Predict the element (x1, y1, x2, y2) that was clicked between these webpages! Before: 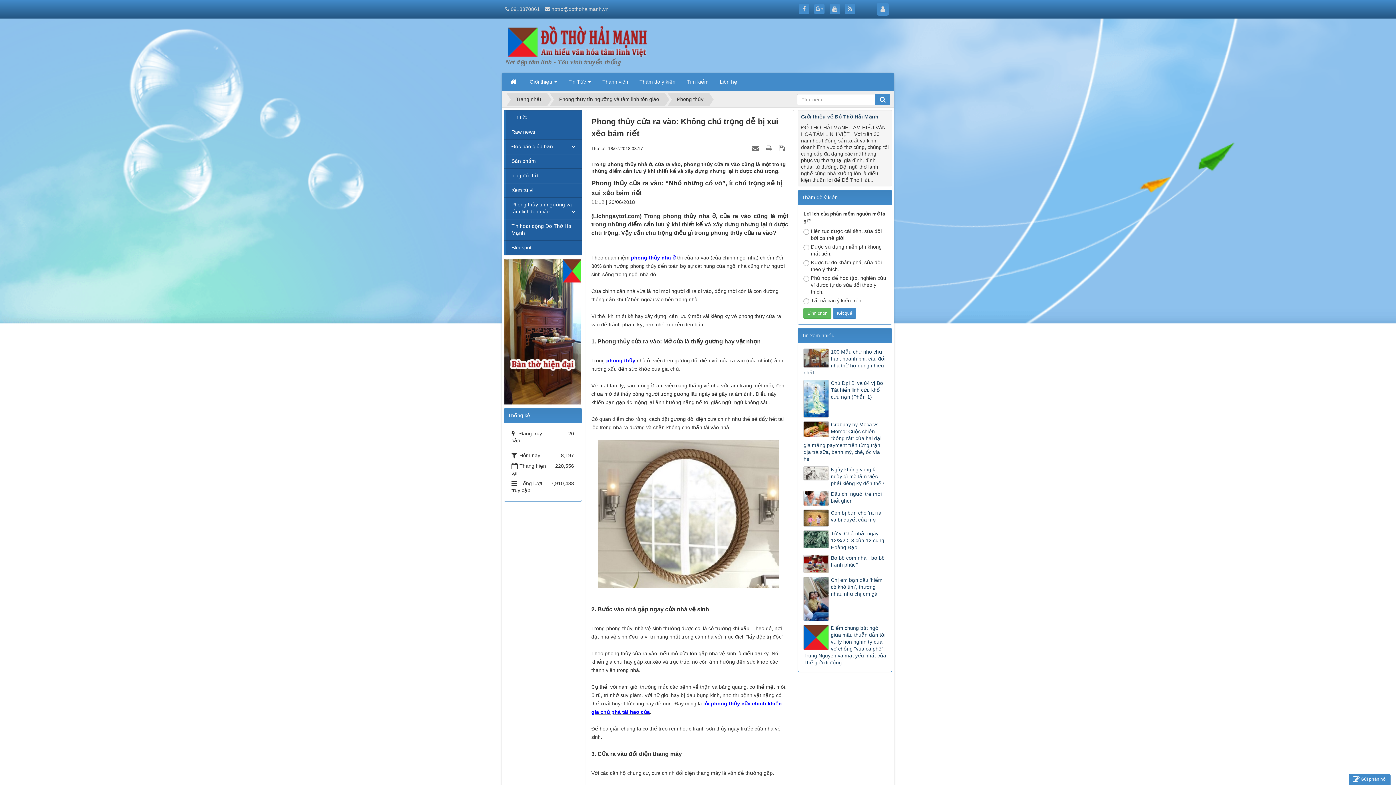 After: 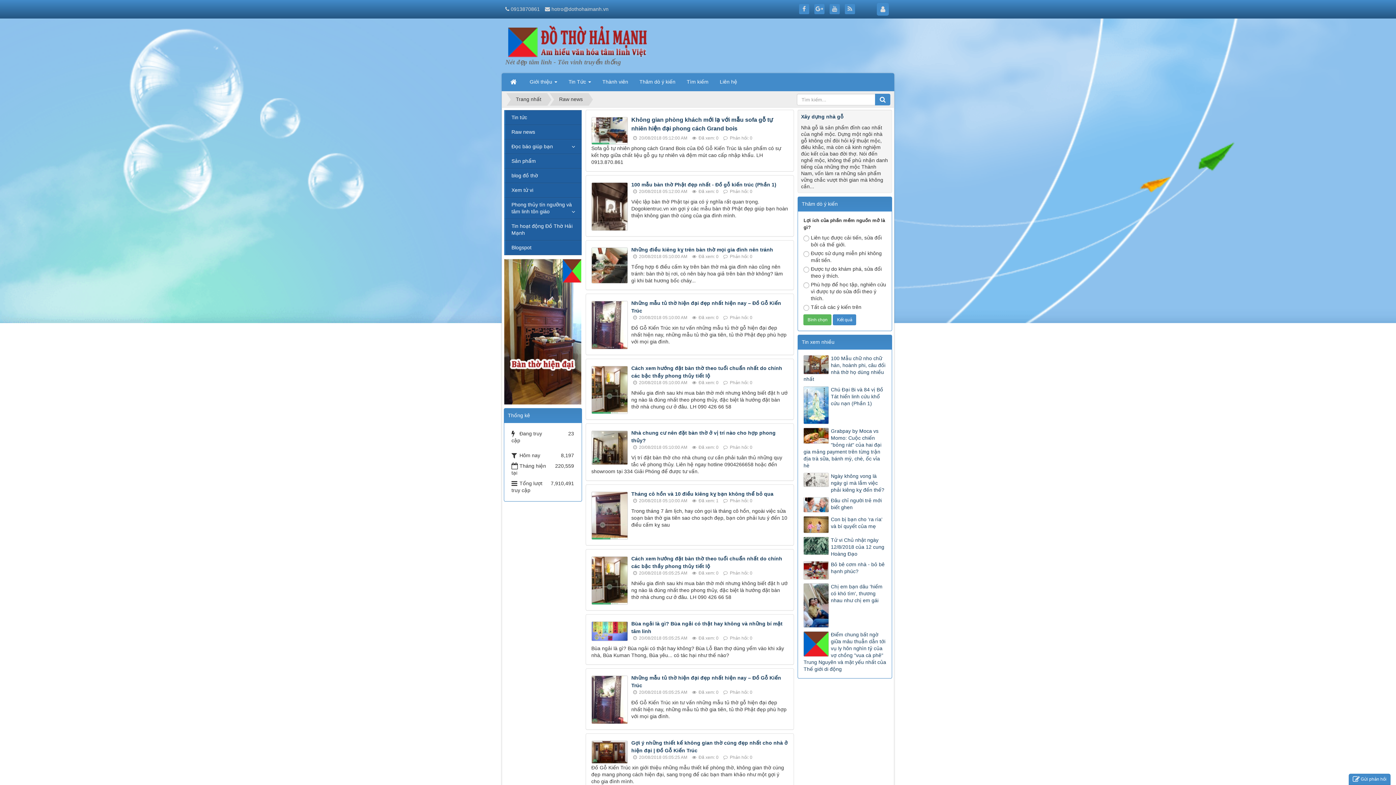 Action: label: Raw news bbox: (504, 124, 581, 139)